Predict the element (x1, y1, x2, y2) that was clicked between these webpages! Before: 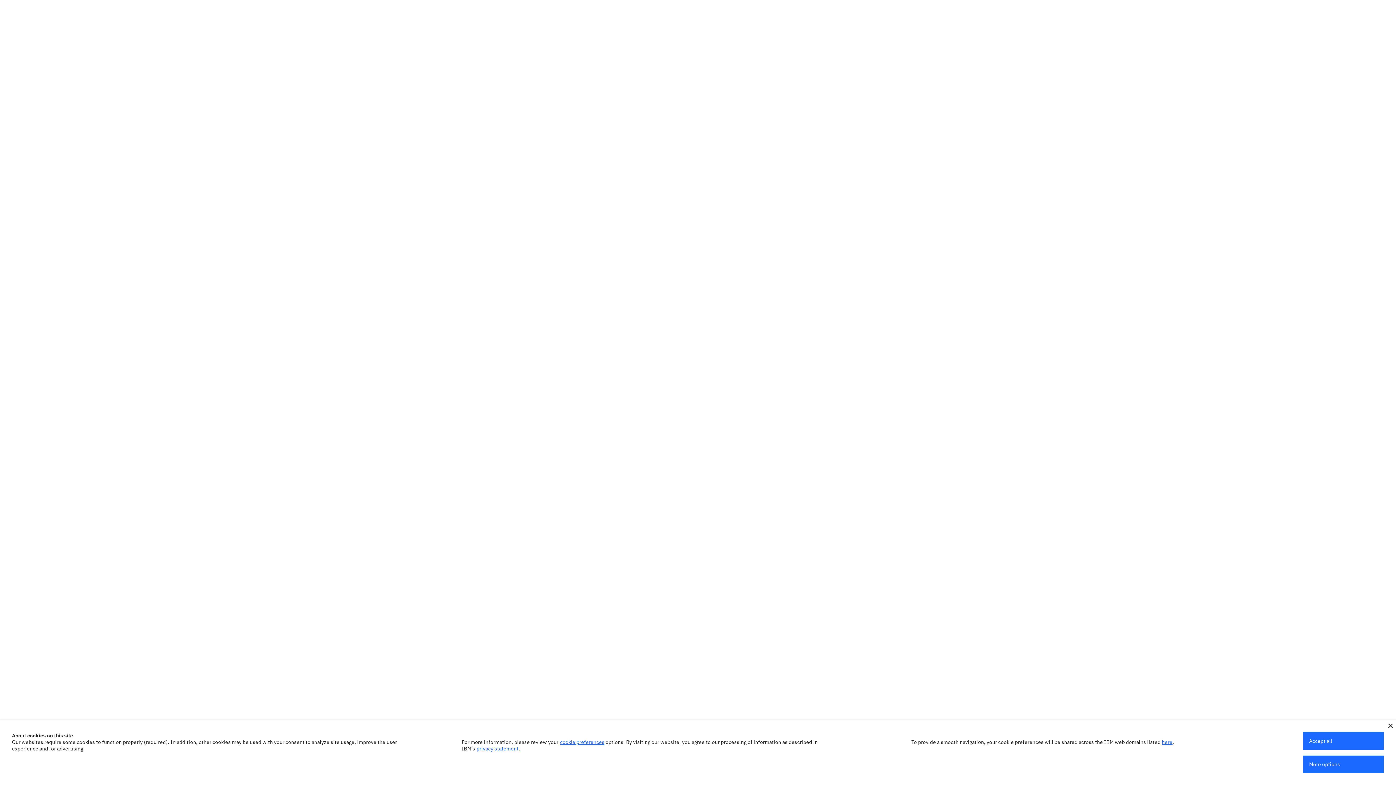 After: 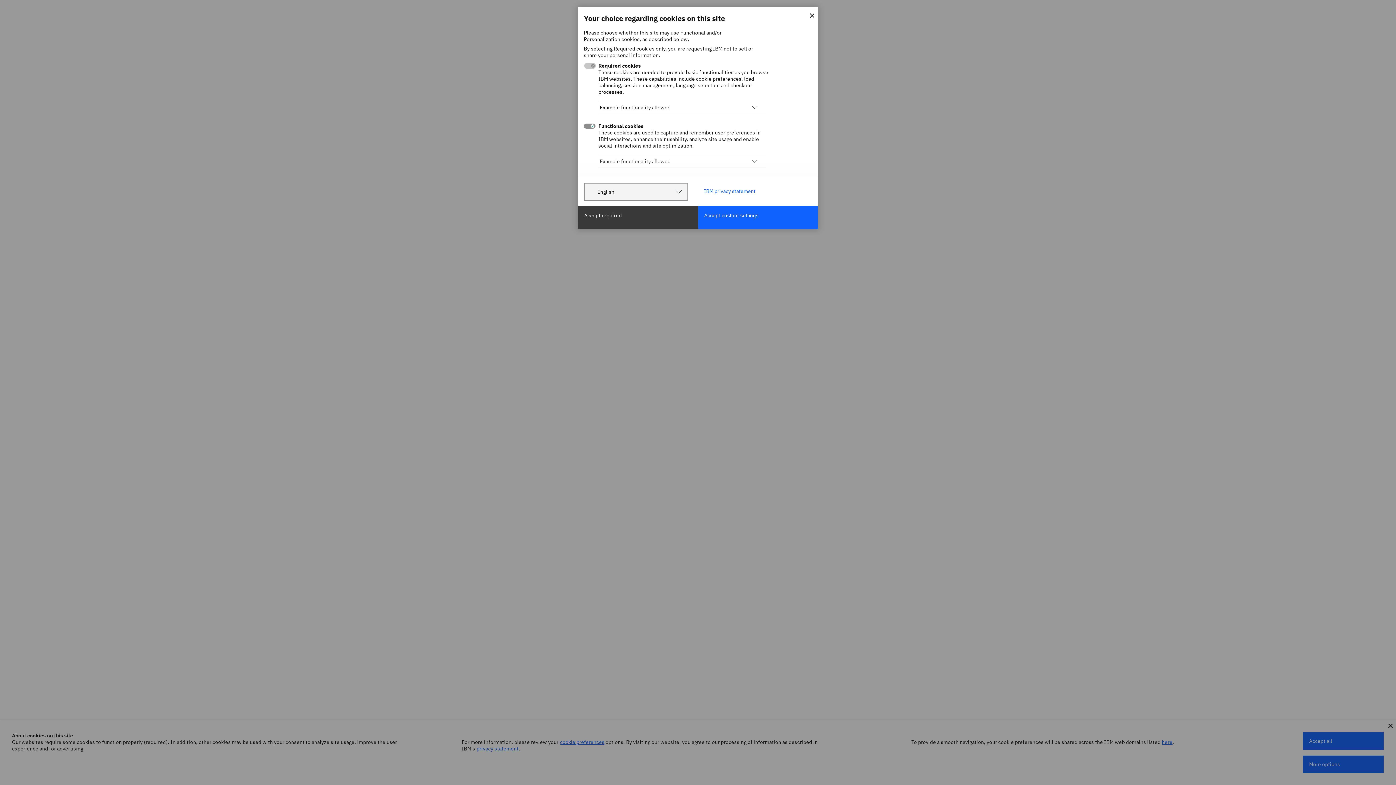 Action: bbox: (560, 739, 604, 745) label: cookie preferences